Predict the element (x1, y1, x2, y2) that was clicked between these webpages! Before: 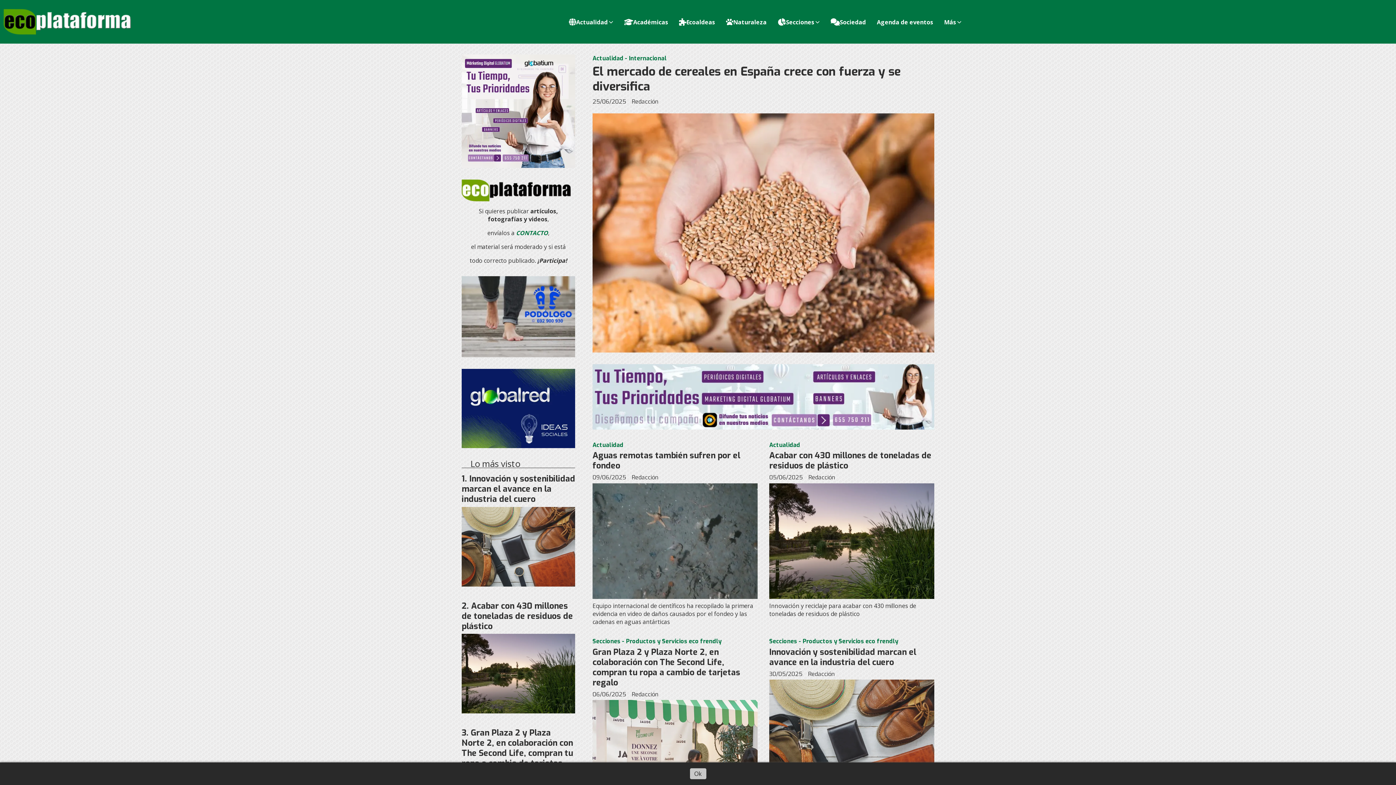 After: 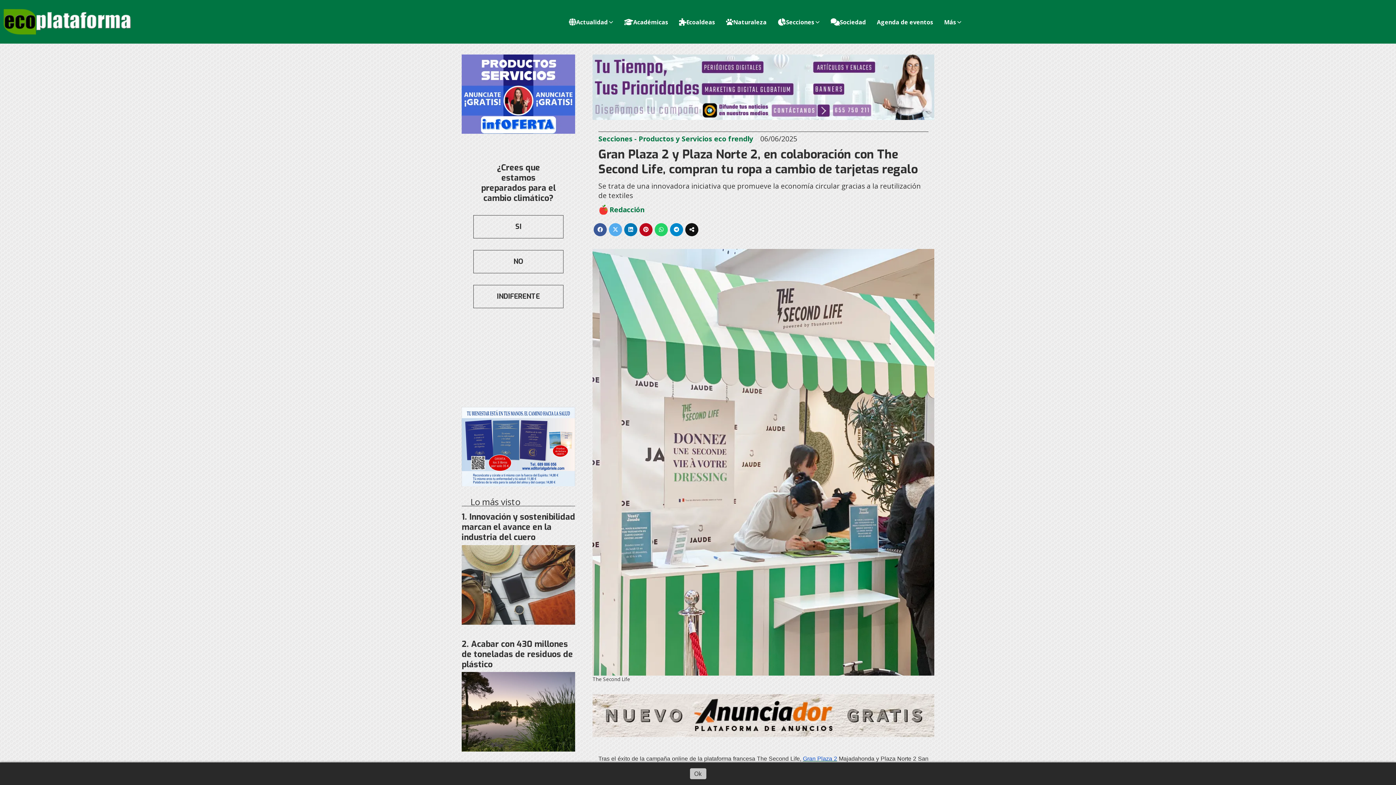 Action: label: Gran Plaza 2 y Plaza Norte 2, en colaboración con The Second Life, compran tu ropa a cambio de tarjetas regalo bbox: (461, 727, 573, 779)